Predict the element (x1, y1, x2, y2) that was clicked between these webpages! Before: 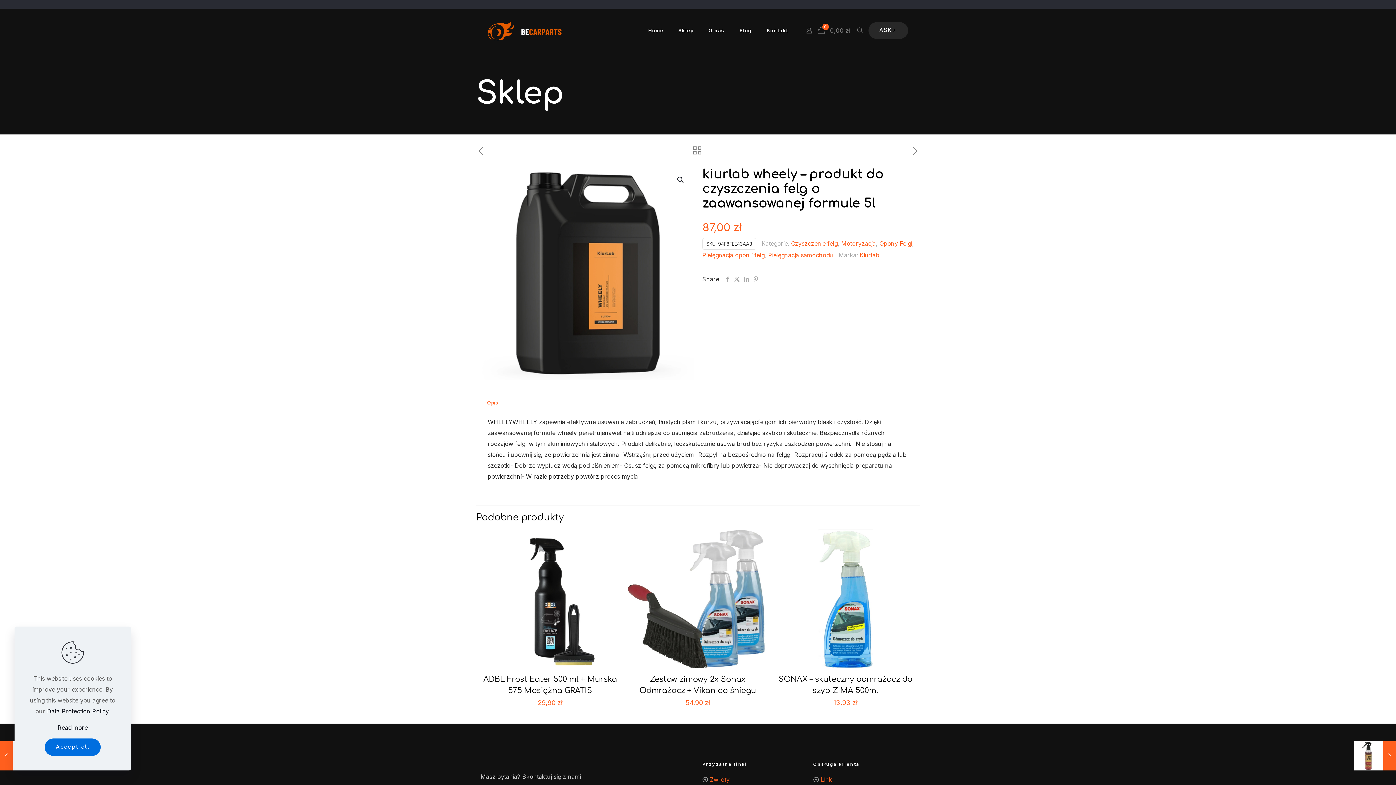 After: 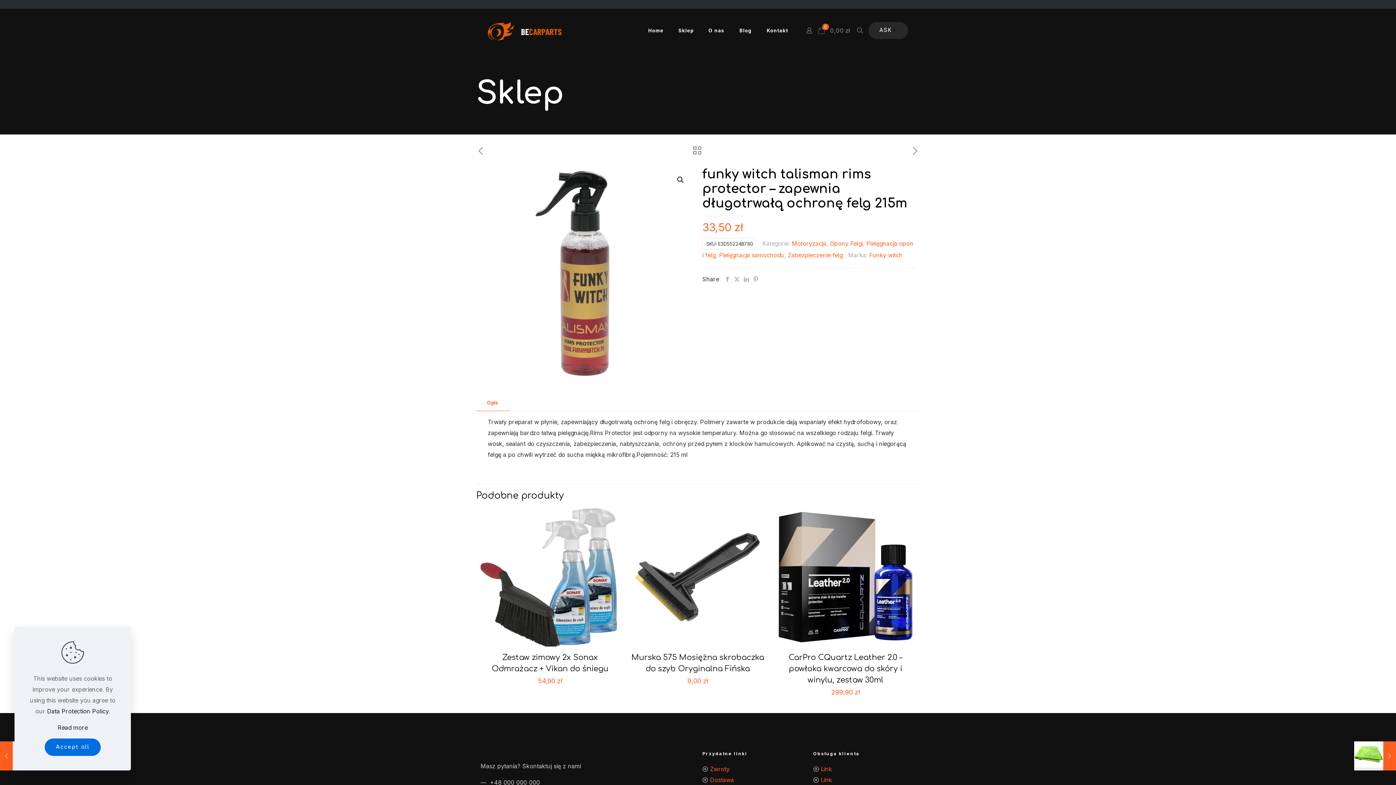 Action: bbox: (910, 145, 920, 157)